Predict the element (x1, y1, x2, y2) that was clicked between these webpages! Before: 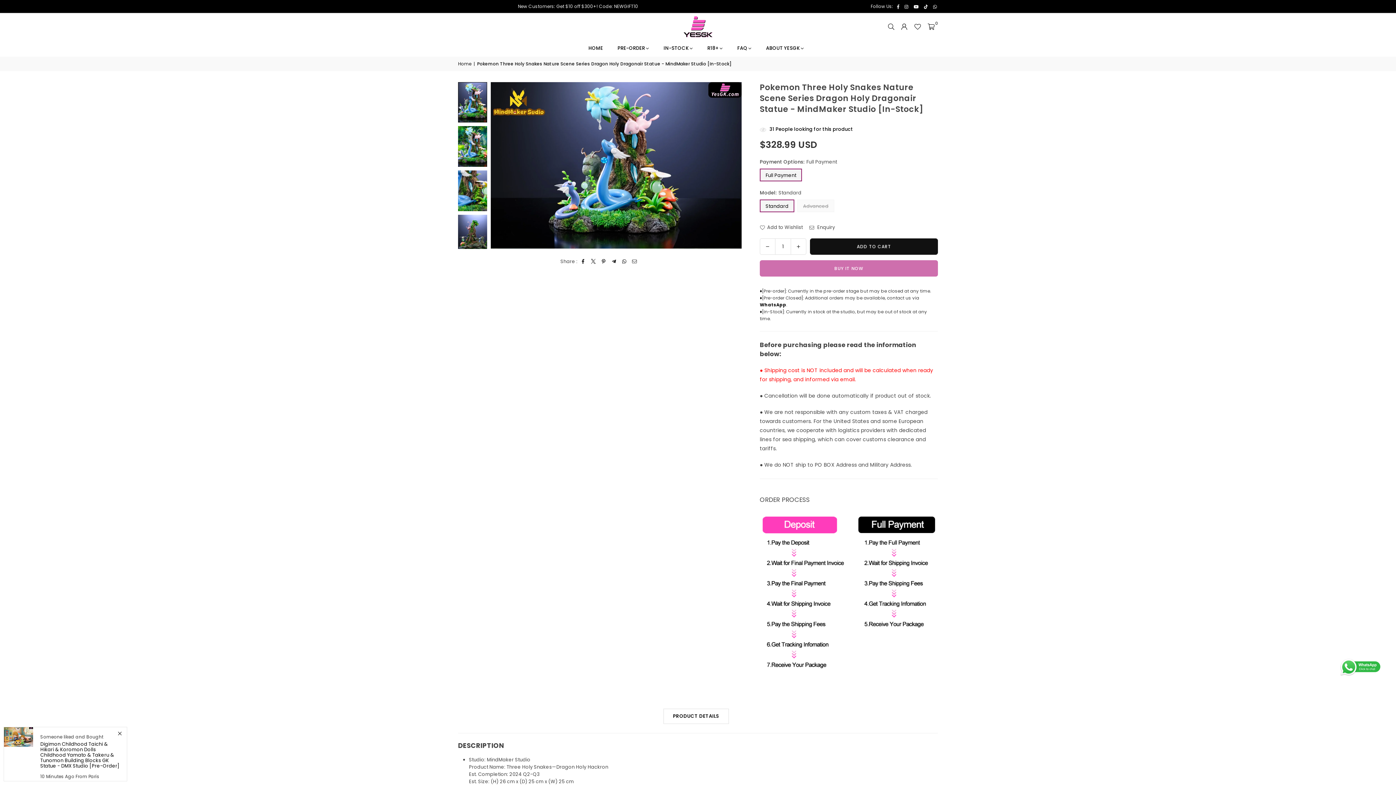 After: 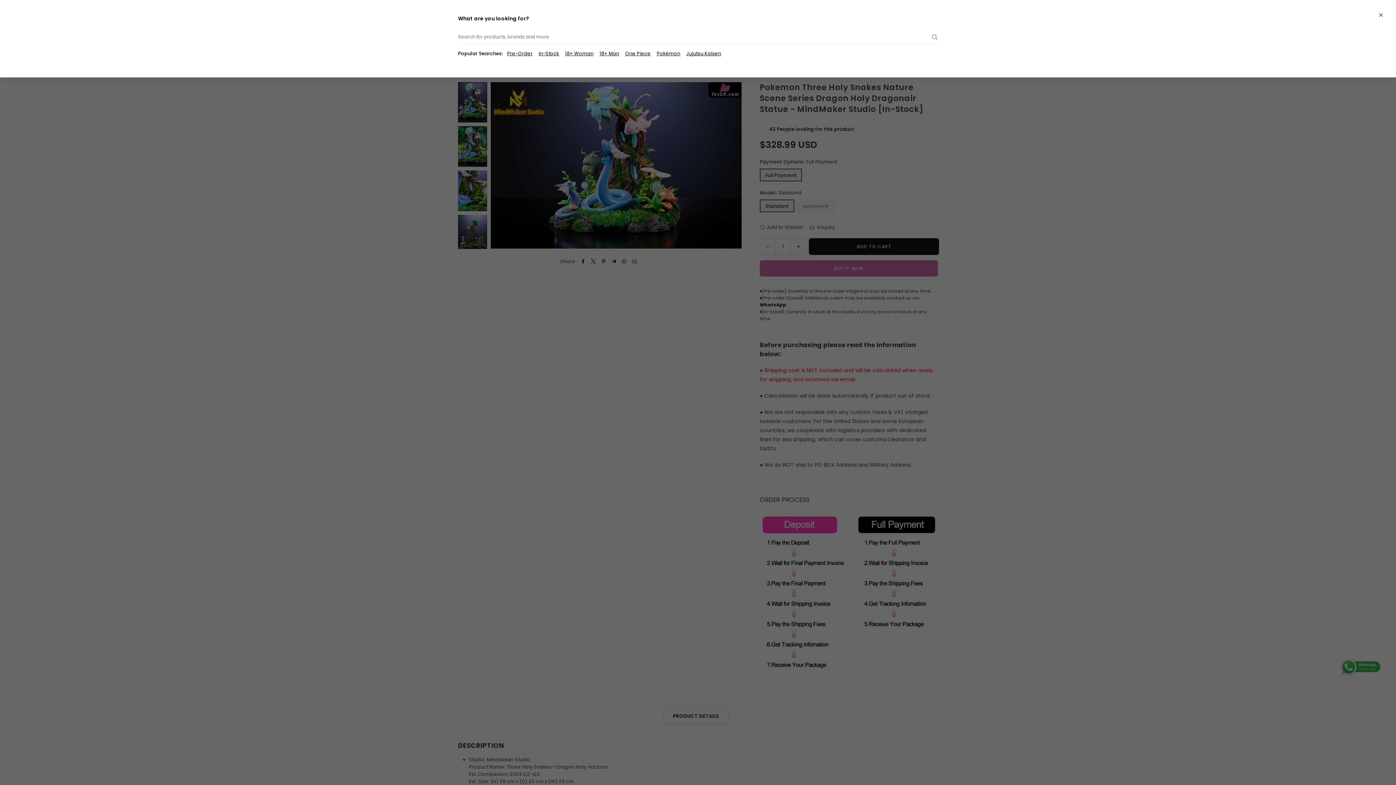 Action: bbox: (884, 20, 897, 33)